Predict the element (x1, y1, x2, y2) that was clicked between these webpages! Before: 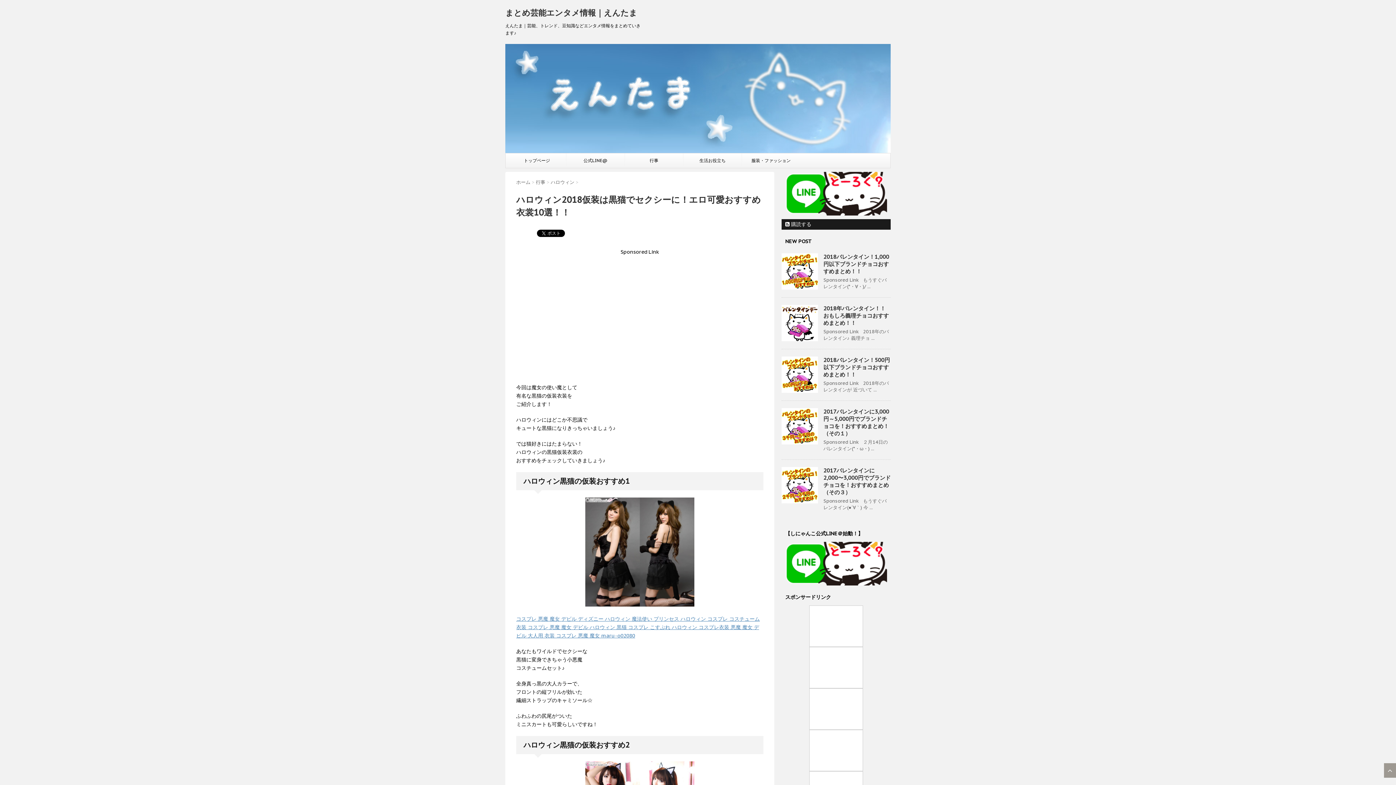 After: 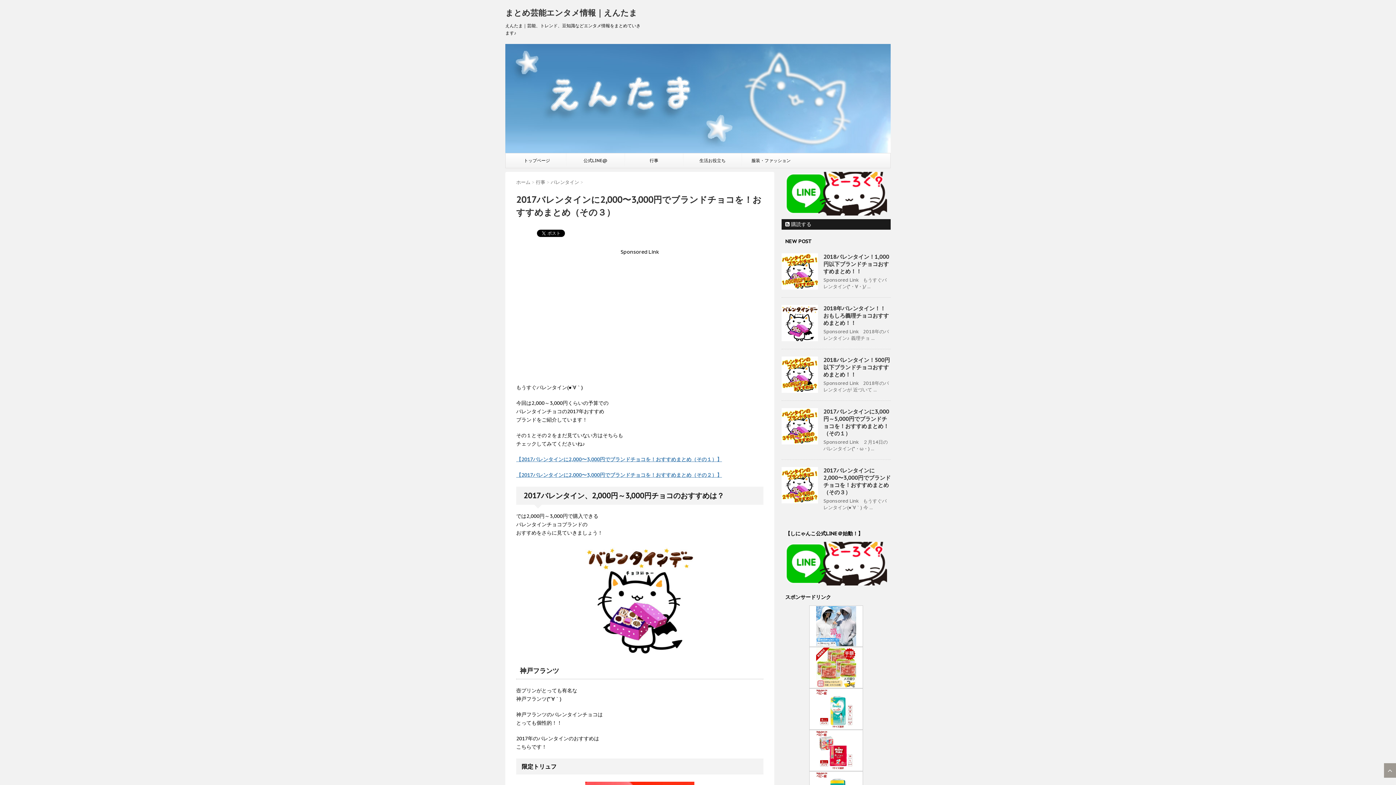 Action: bbox: (781, 467, 818, 503)